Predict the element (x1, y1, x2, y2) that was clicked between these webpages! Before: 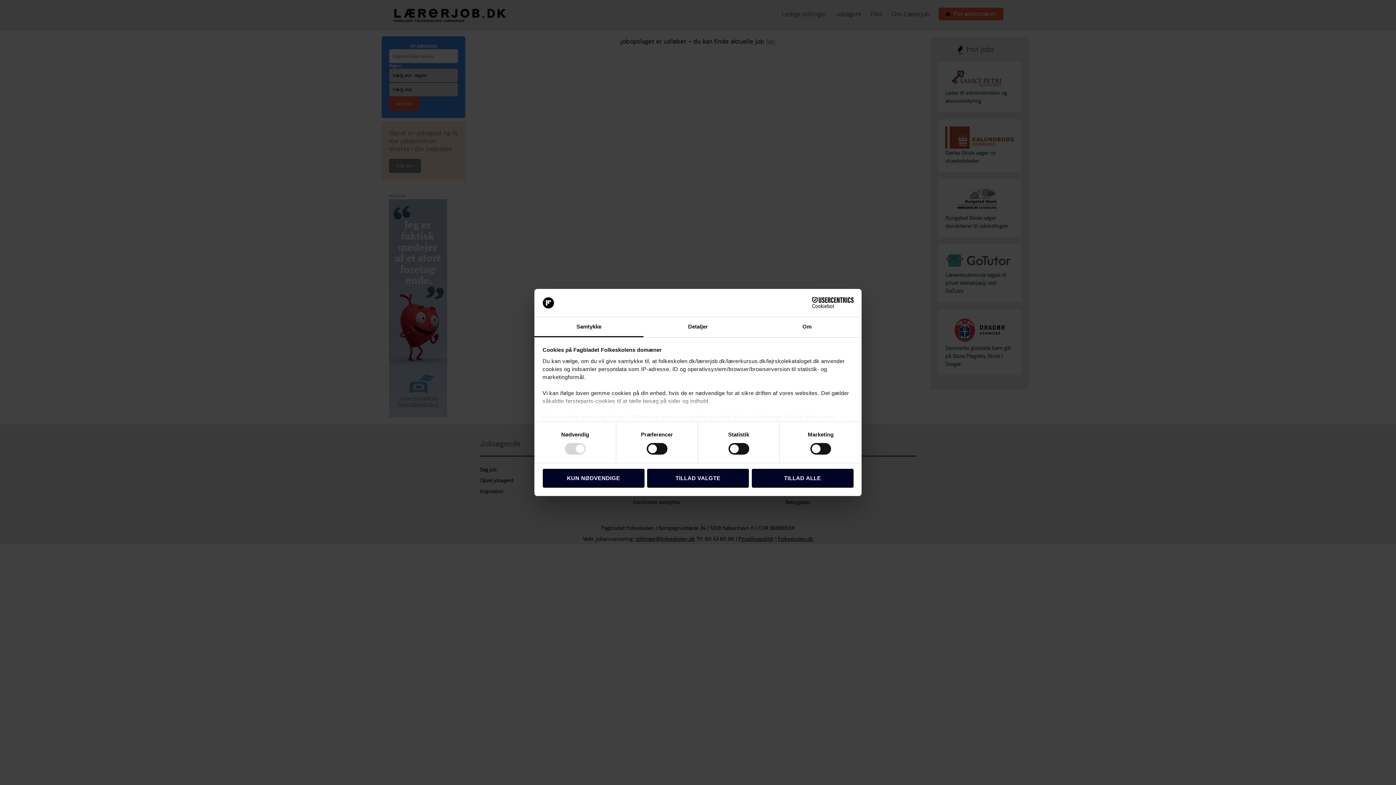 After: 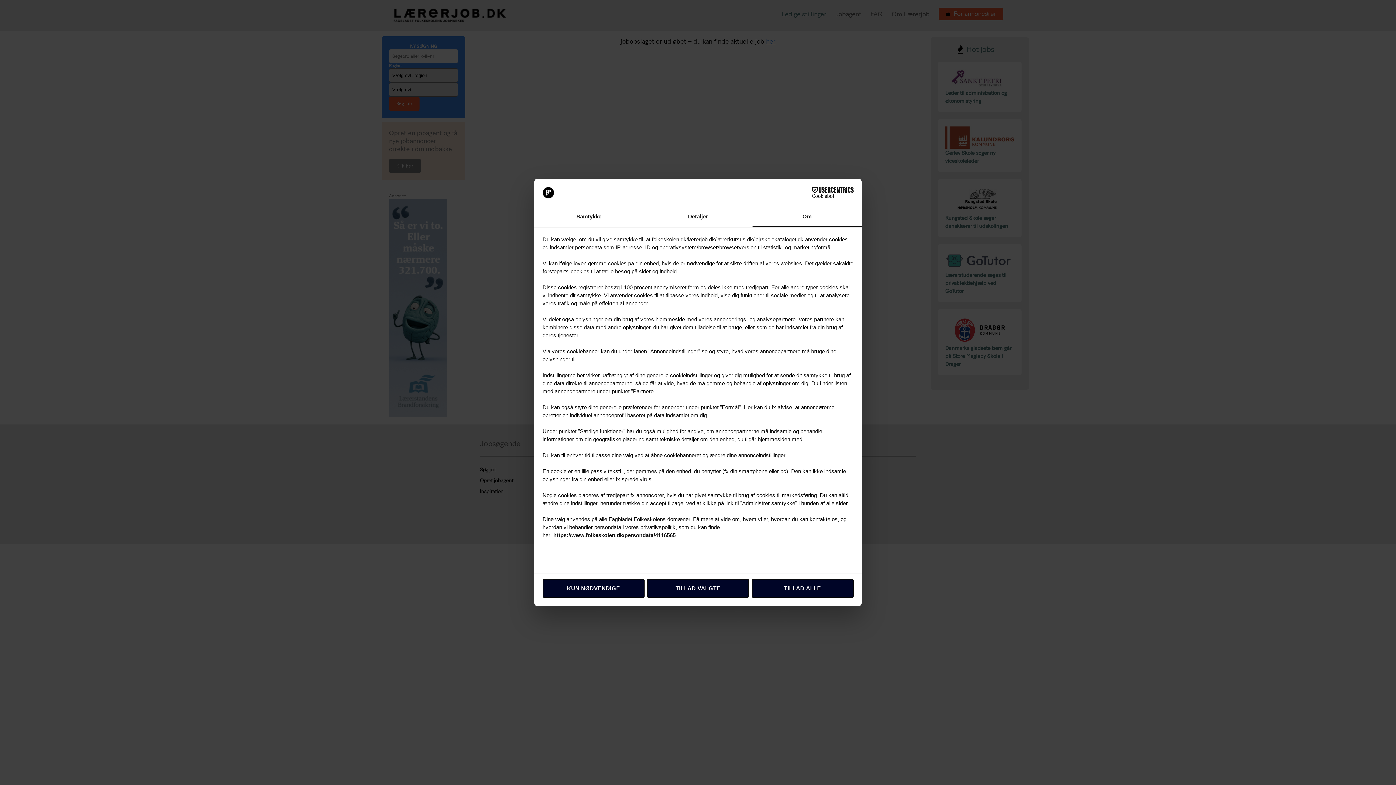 Action: bbox: (752, 317, 861, 337) label: Om